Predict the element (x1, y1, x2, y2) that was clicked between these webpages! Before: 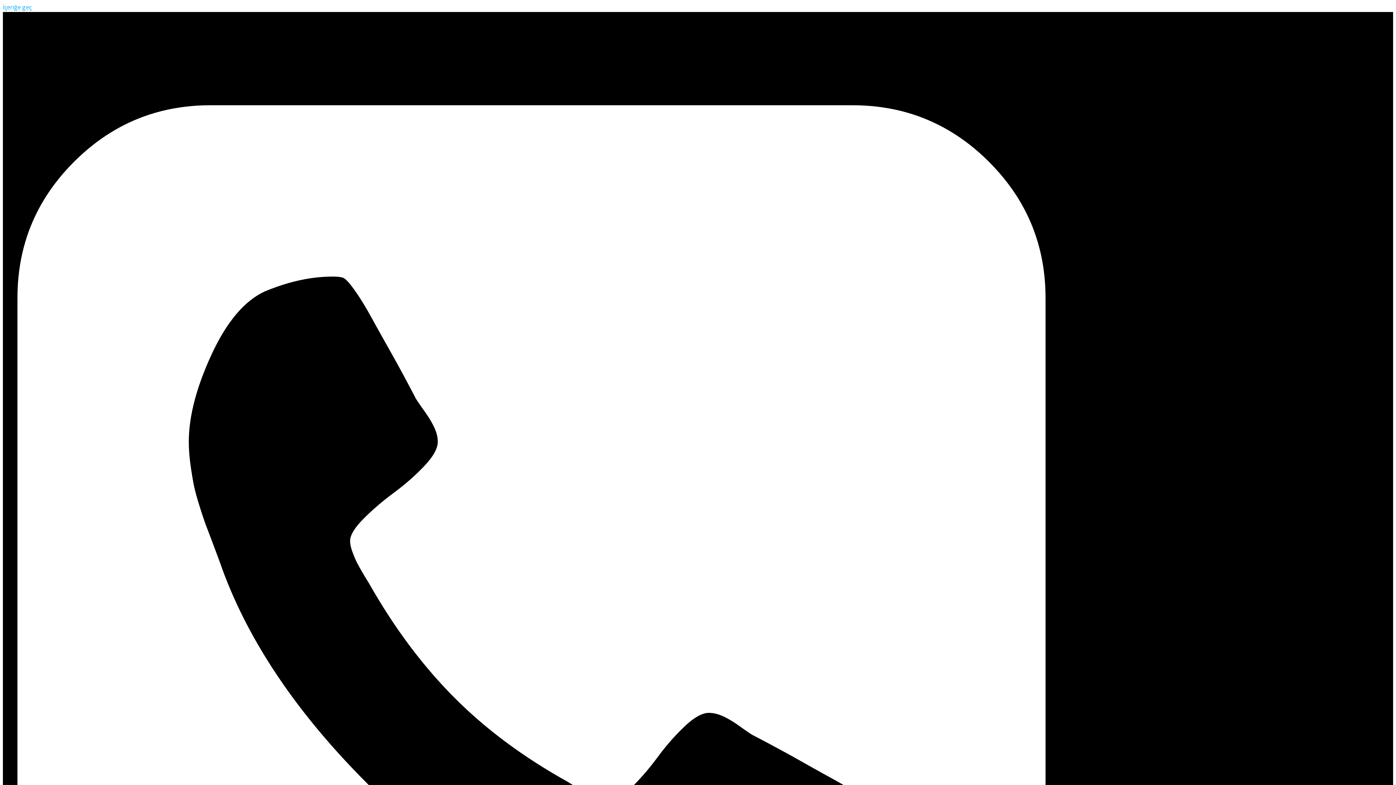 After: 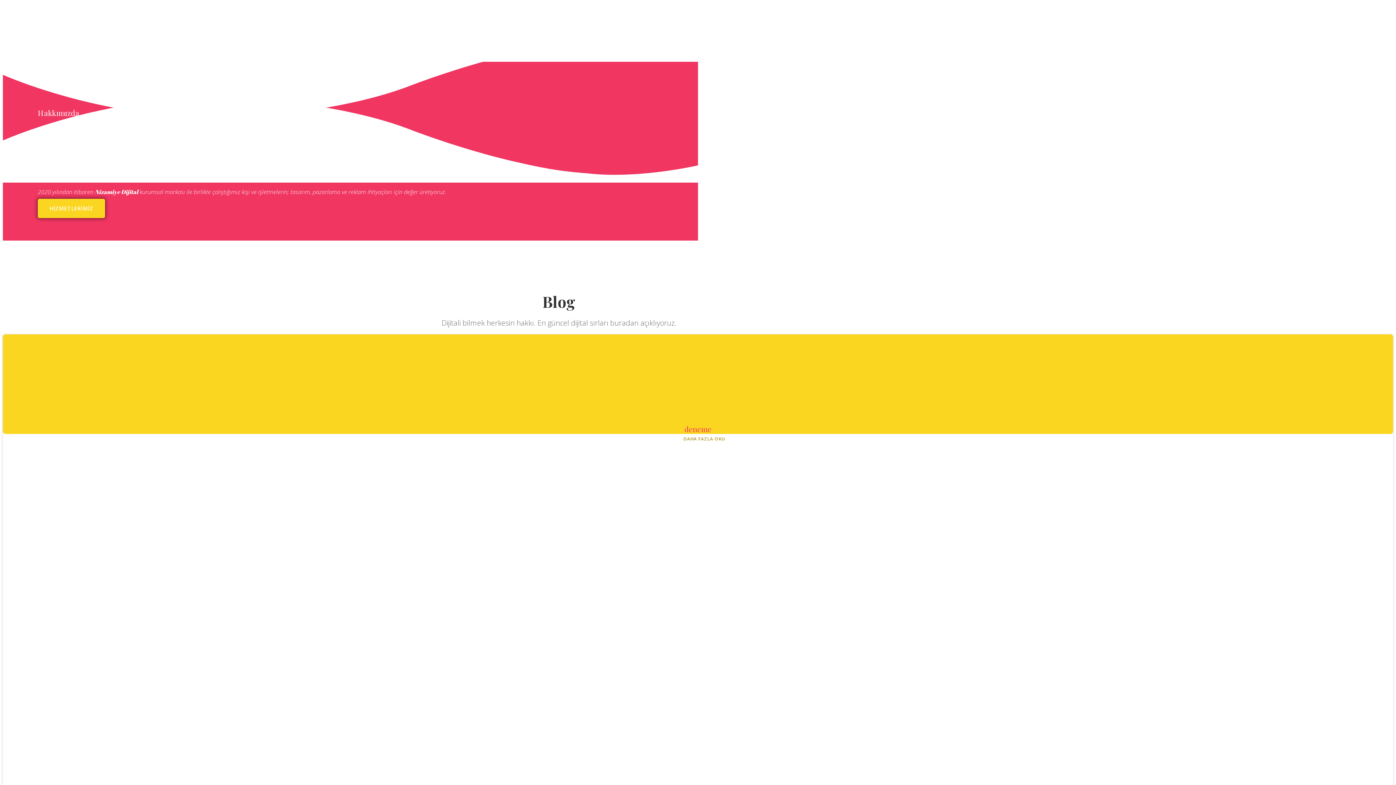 Action: label: İçeriğe geç bbox: (2, 3, 31, 11)